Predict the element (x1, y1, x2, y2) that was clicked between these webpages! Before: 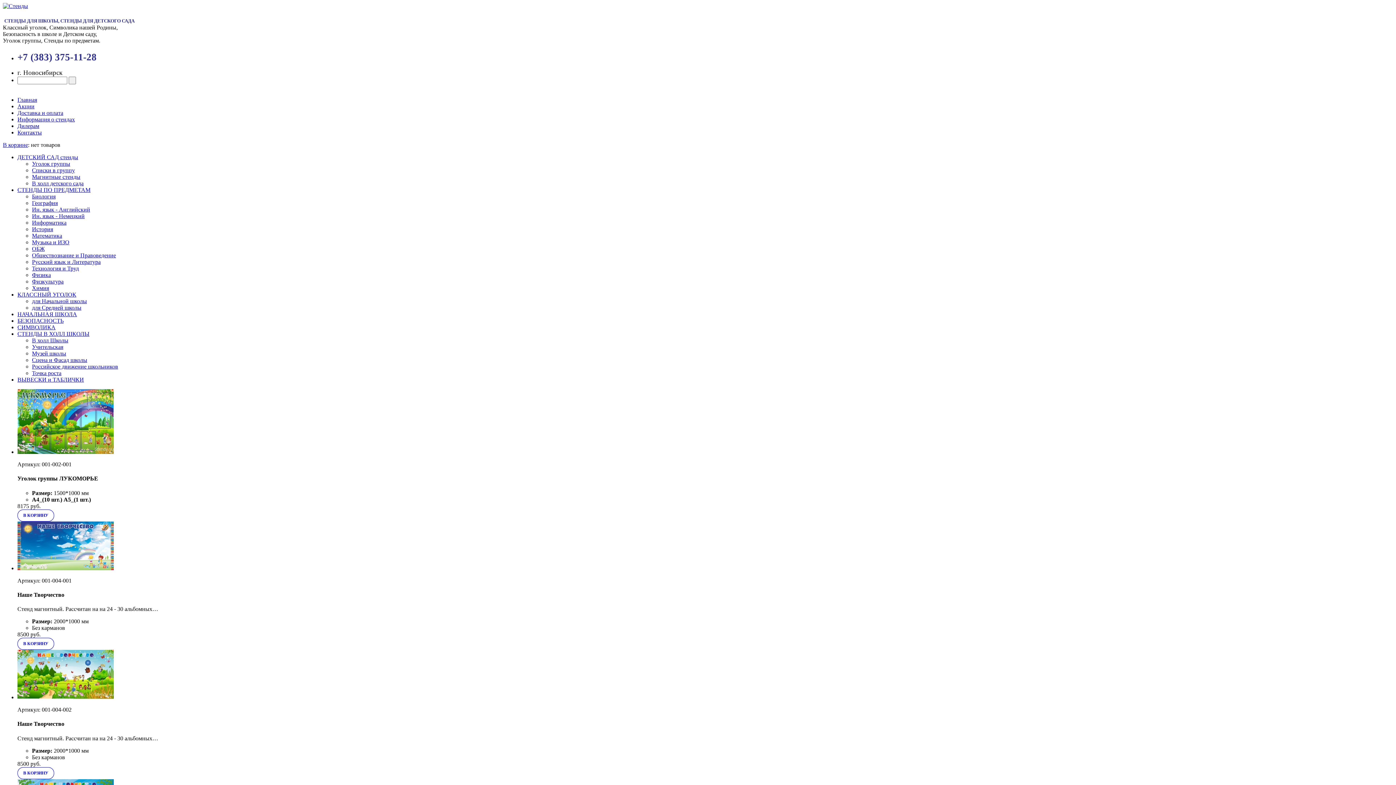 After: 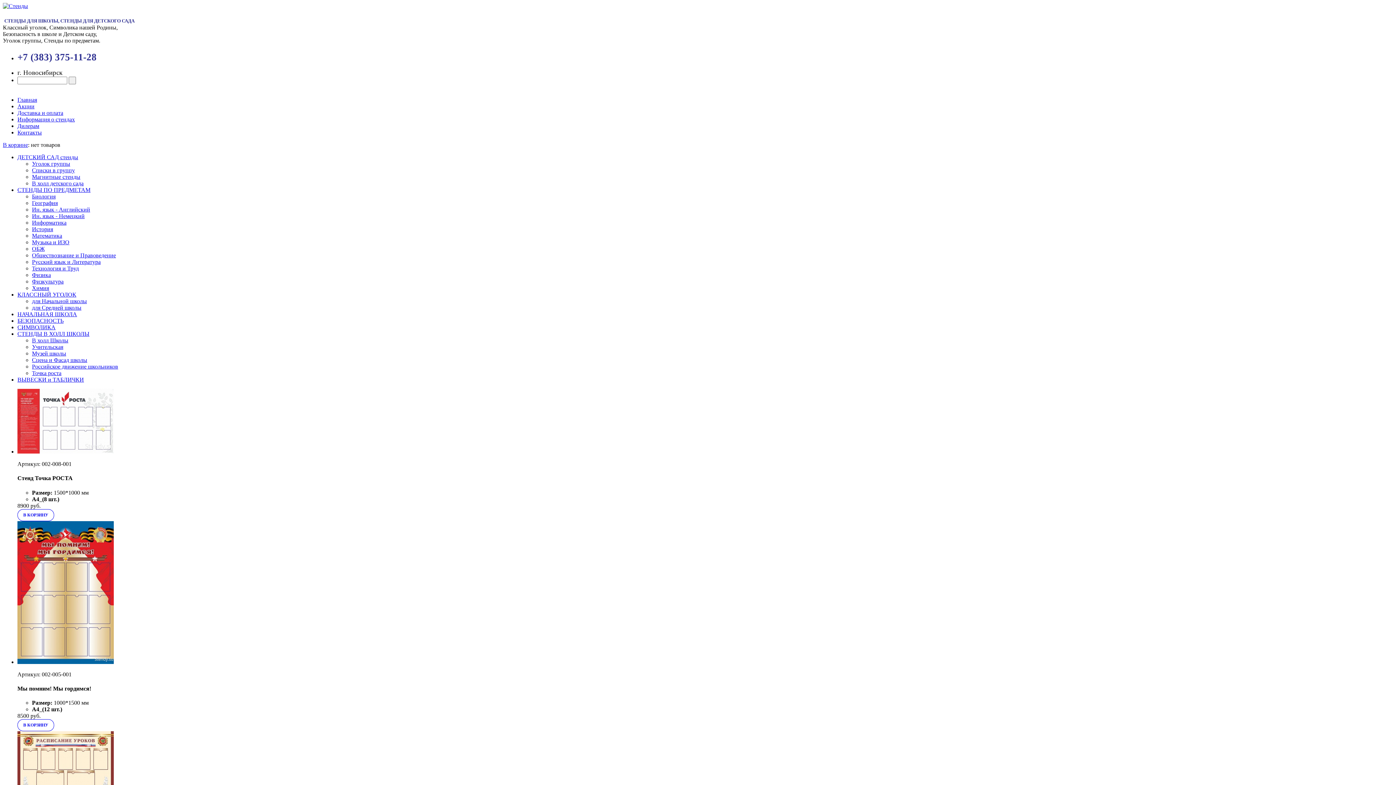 Action: label: СТЕНДЫ В ХОЛЛ ШКОЛЫ bbox: (17, 330, 89, 337)